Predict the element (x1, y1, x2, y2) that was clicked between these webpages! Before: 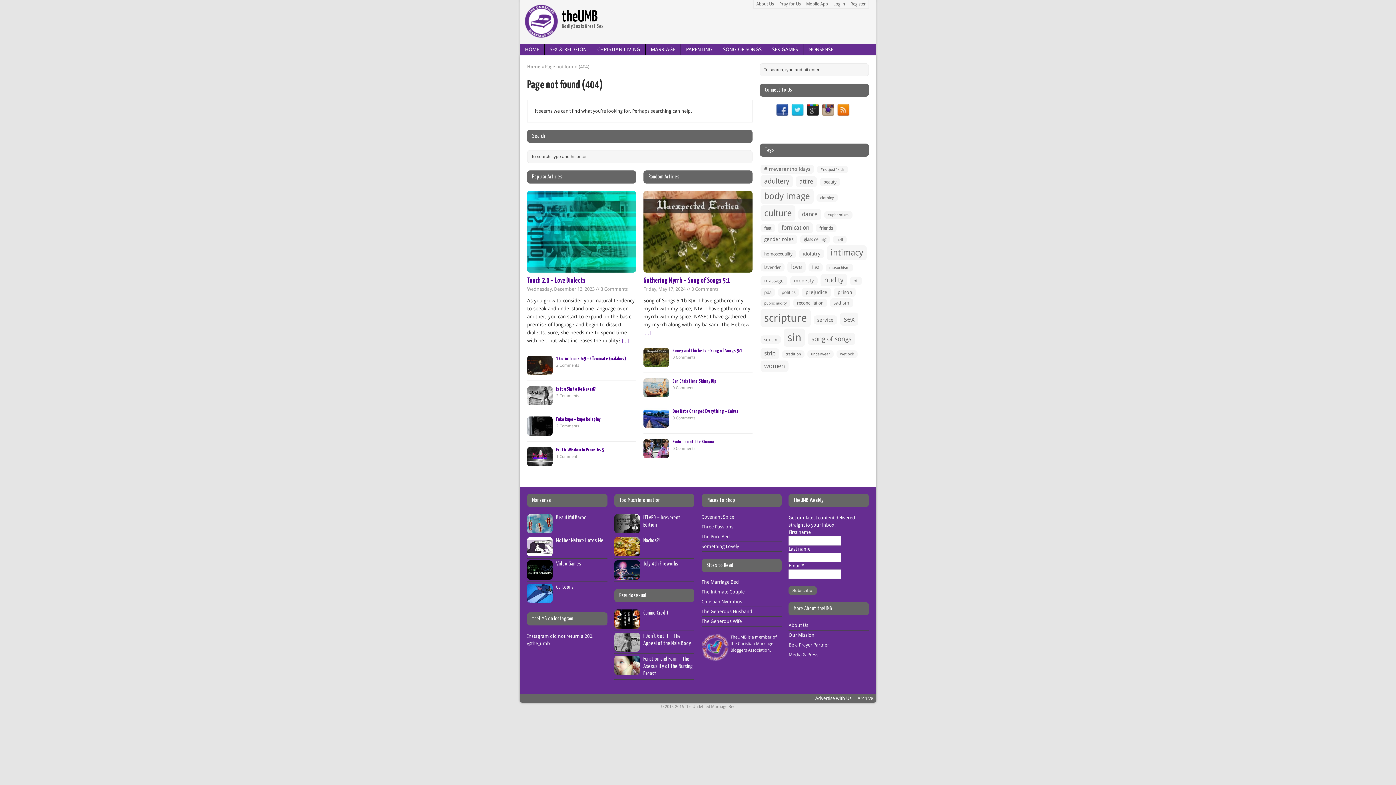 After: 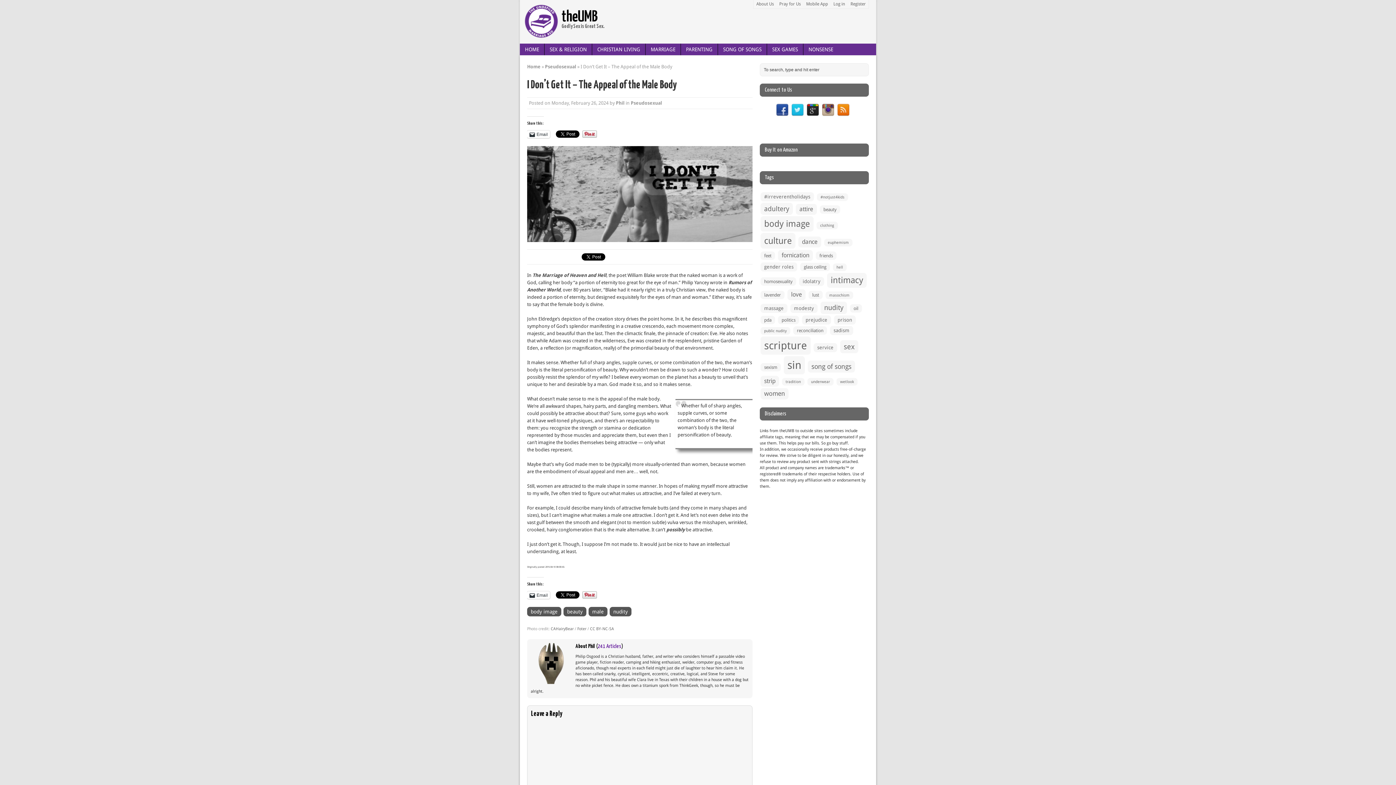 Action: bbox: (614, 645, 639, 650)